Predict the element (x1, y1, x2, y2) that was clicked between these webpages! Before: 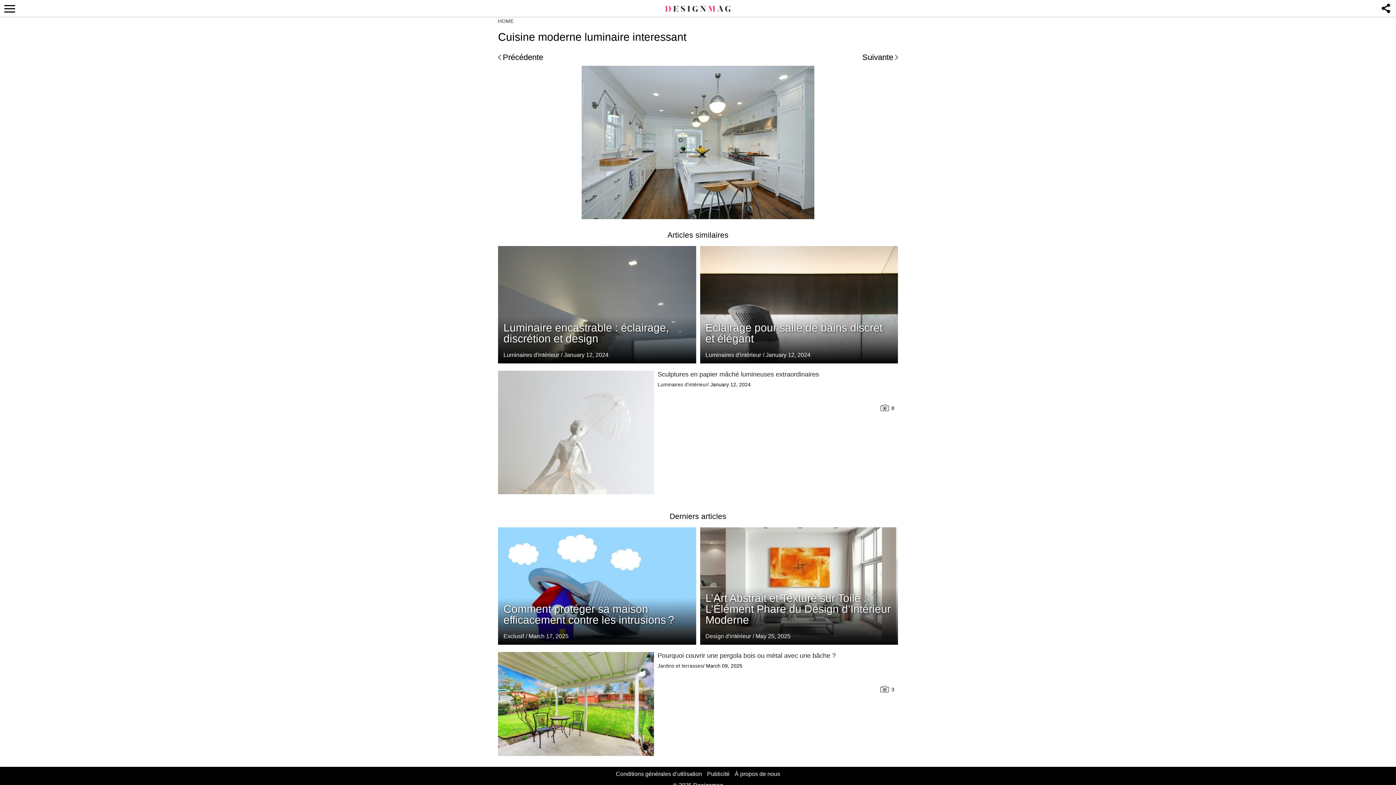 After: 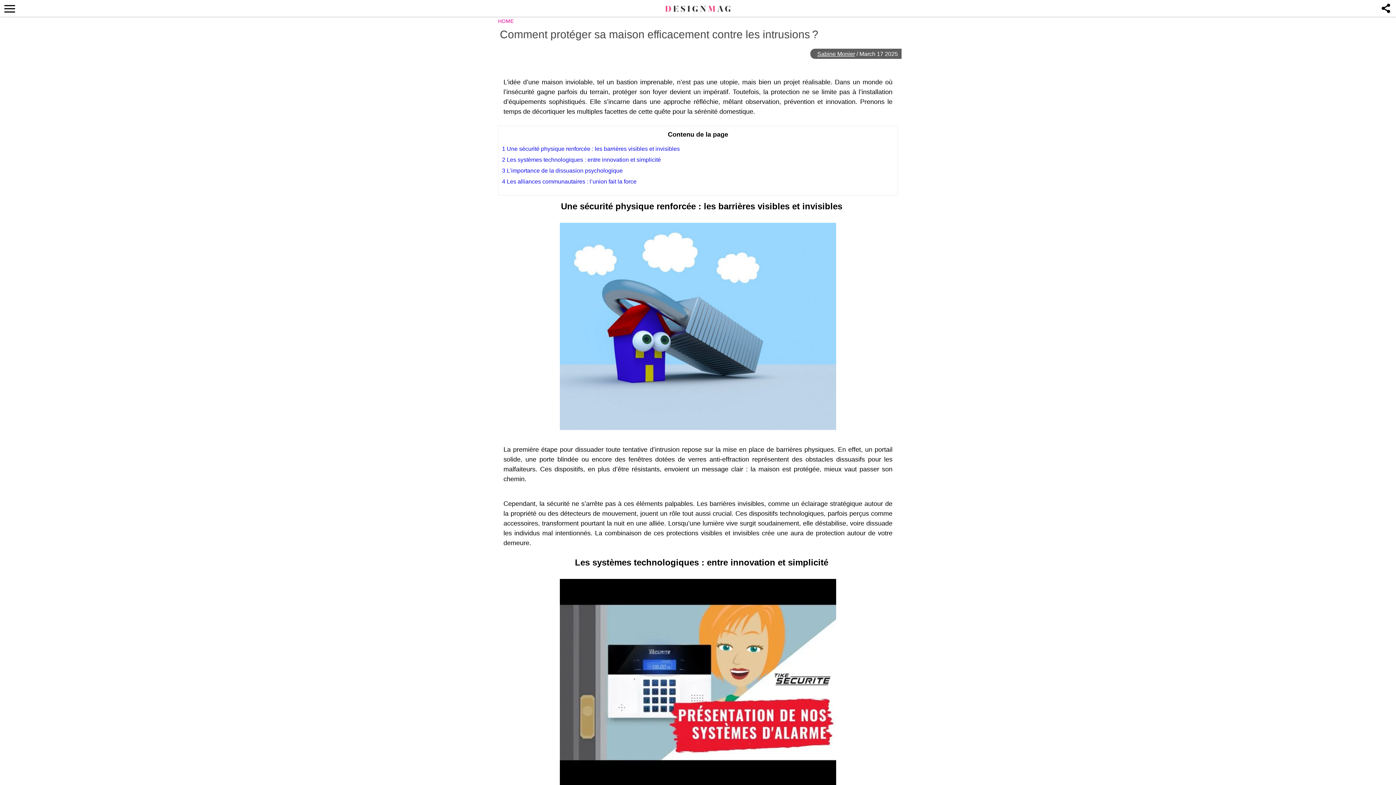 Action: label: Related Article bbox: (498, 527, 696, 644)